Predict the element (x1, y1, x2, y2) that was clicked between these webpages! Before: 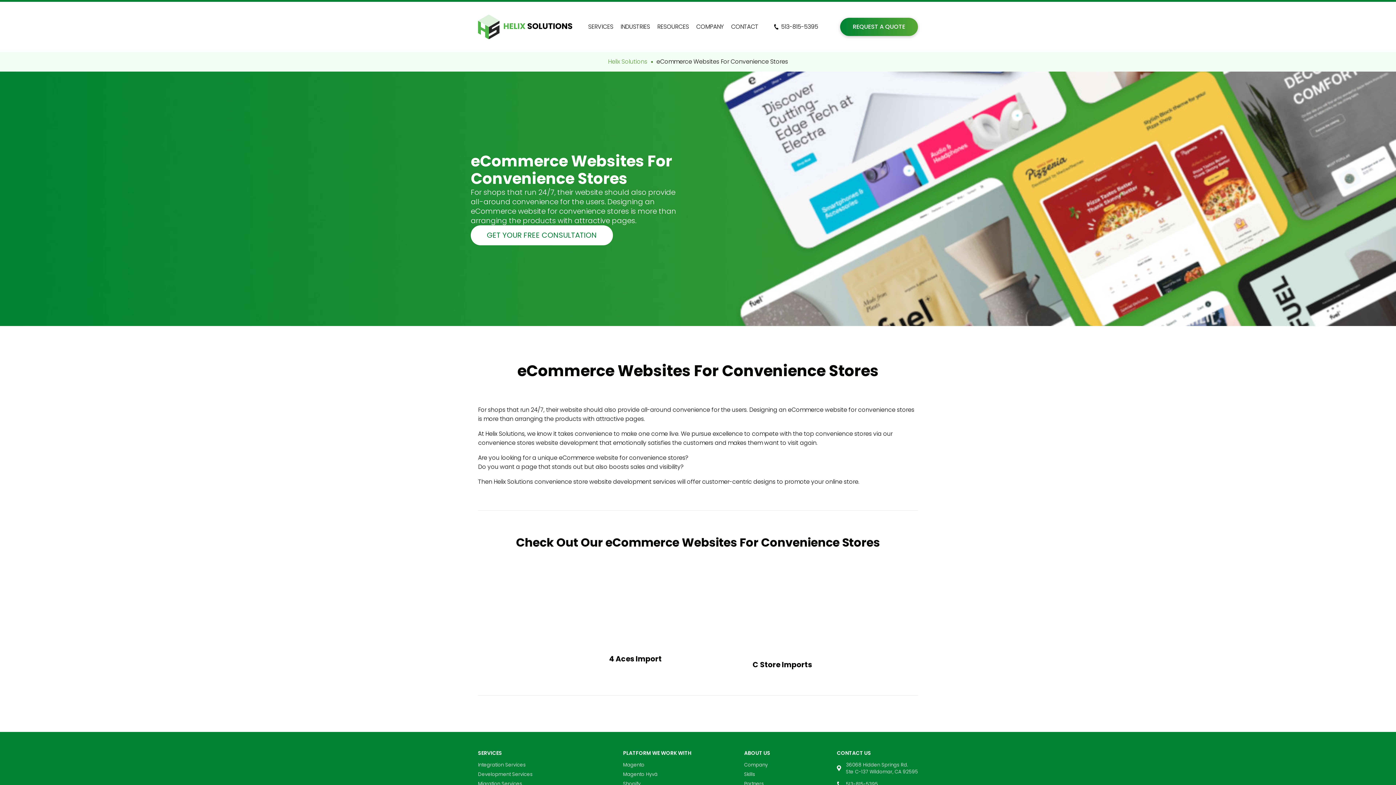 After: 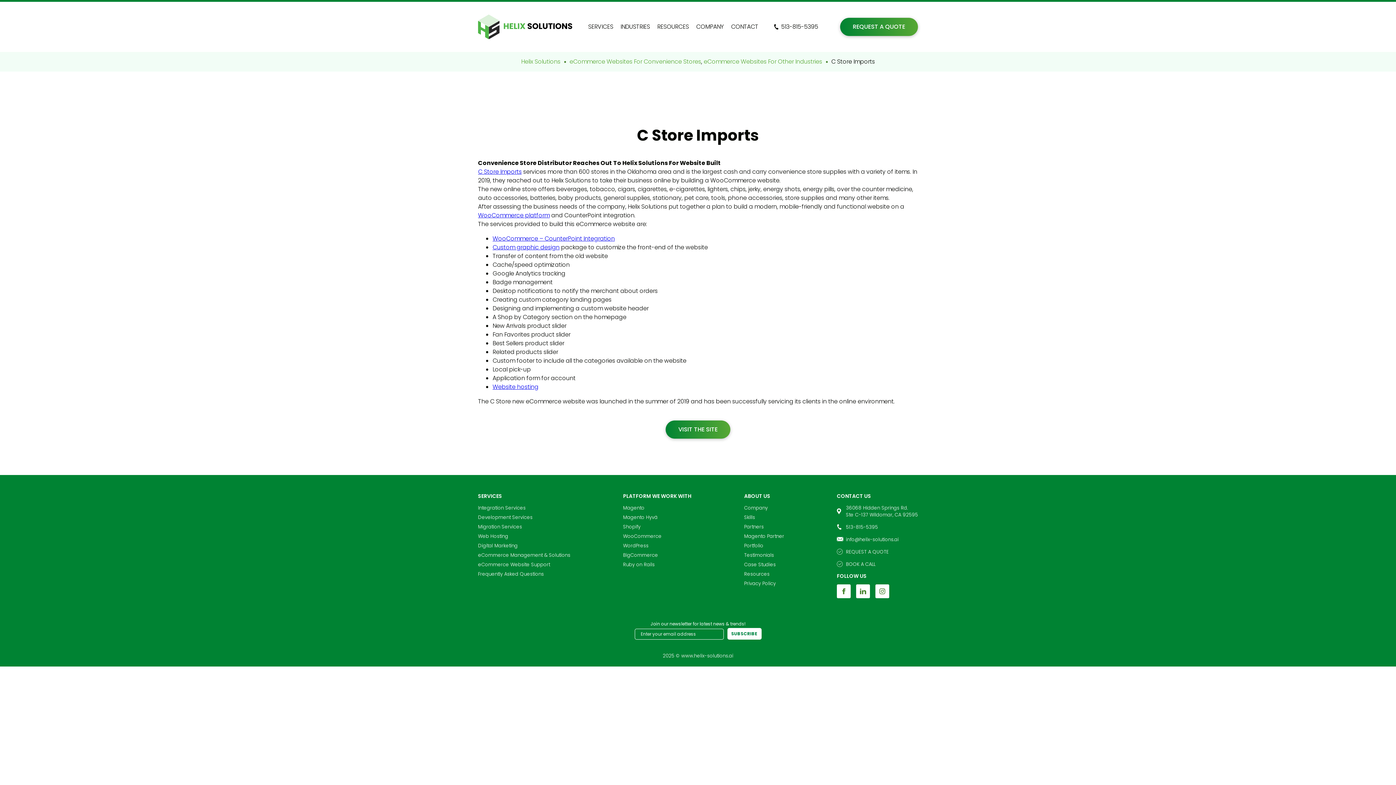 Action: label: C Store Imports bbox: (742, 661, 823, 669)